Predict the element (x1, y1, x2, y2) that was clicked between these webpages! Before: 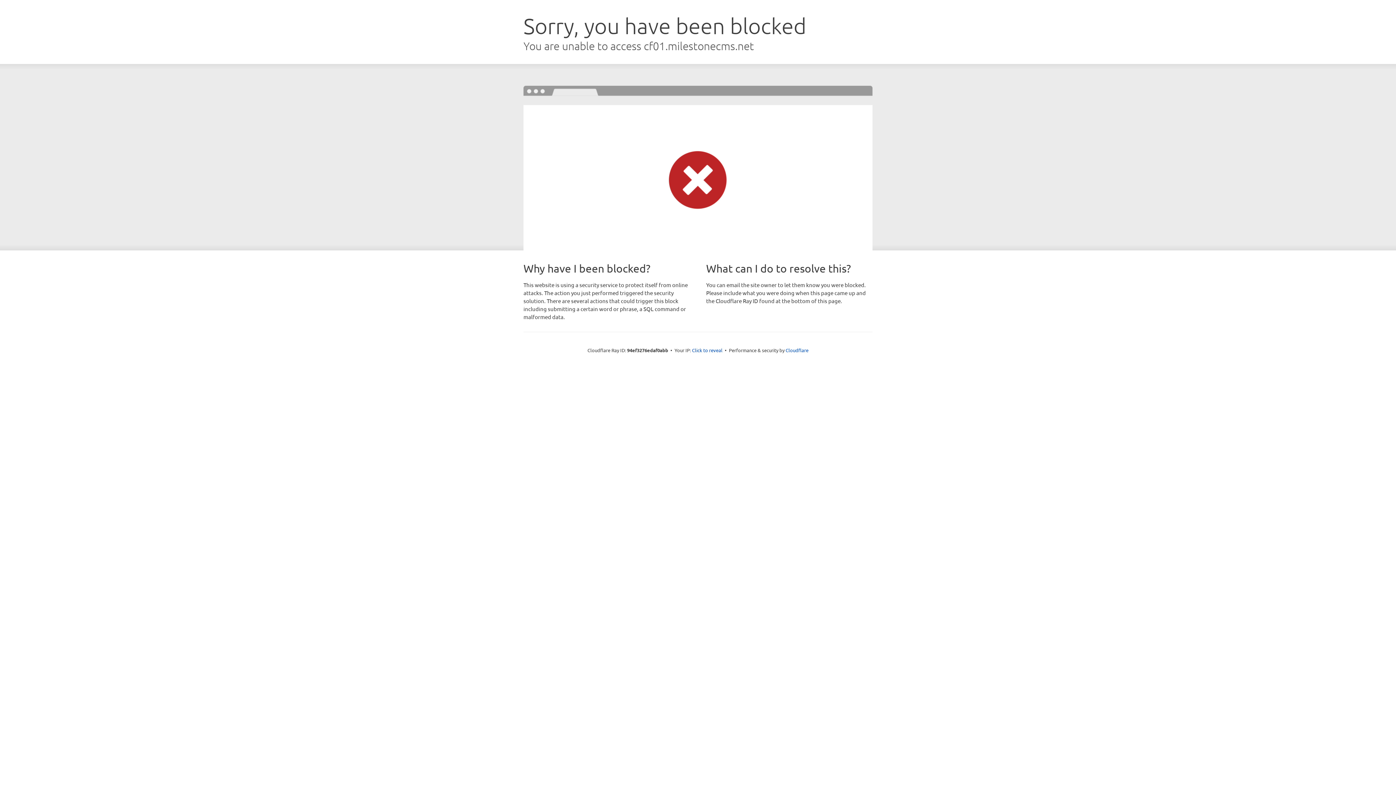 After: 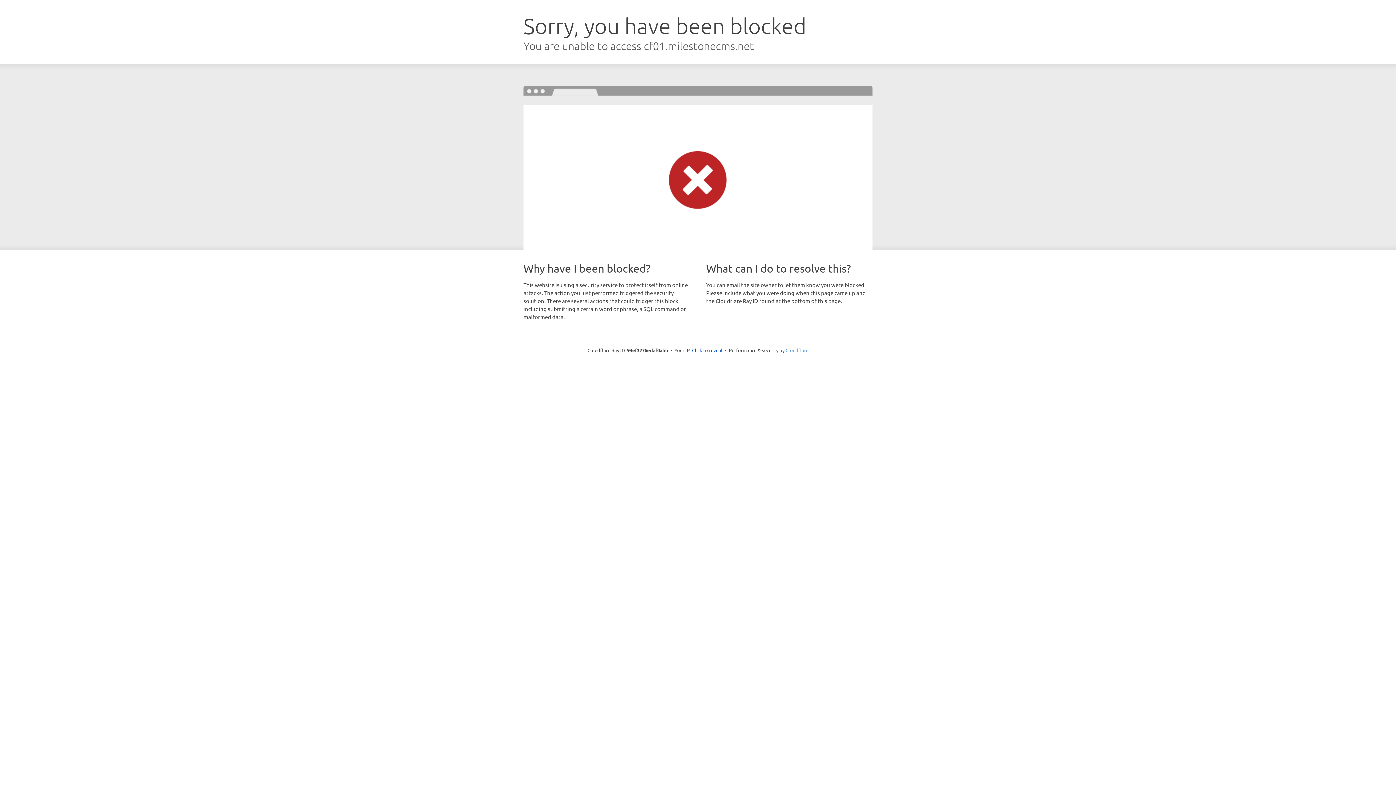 Action: bbox: (785, 347, 808, 353) label: Cloudflare